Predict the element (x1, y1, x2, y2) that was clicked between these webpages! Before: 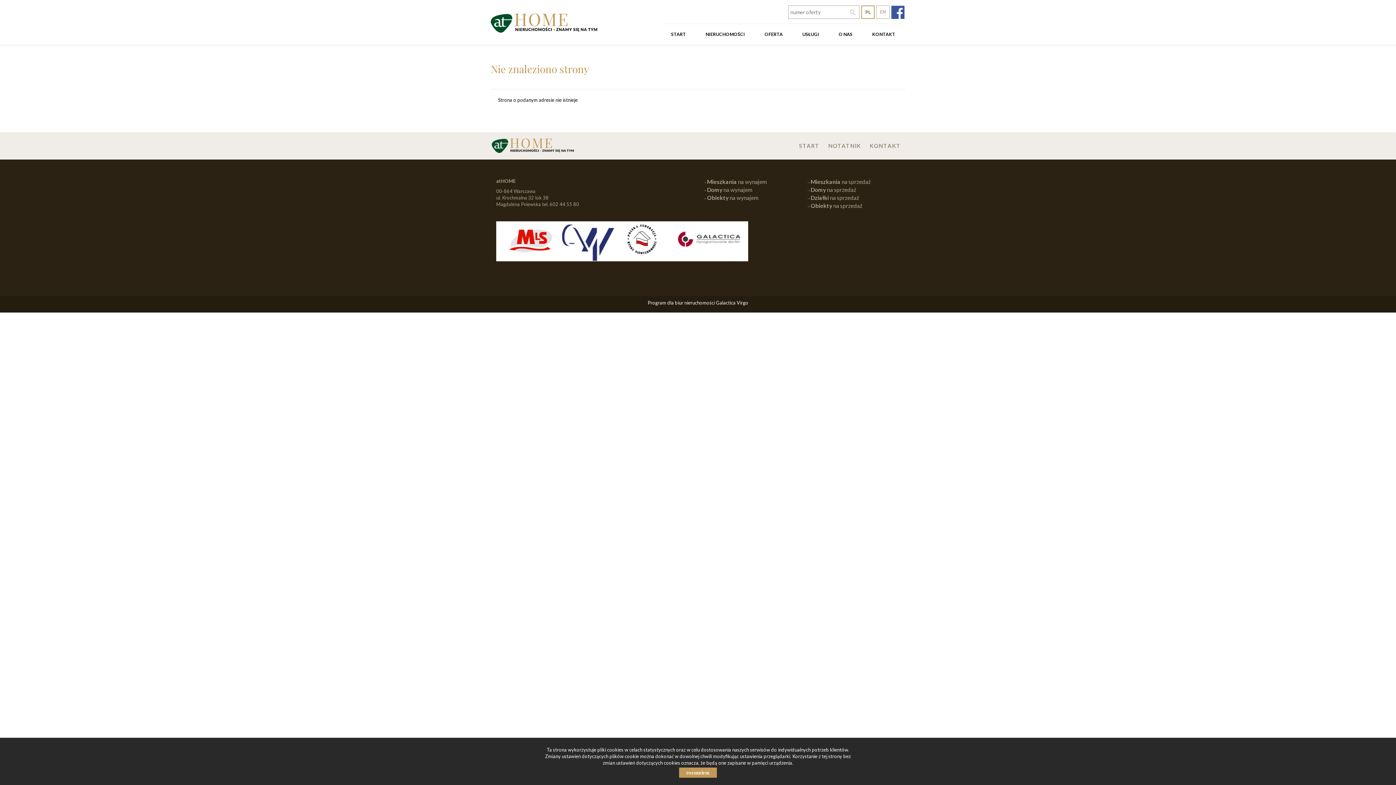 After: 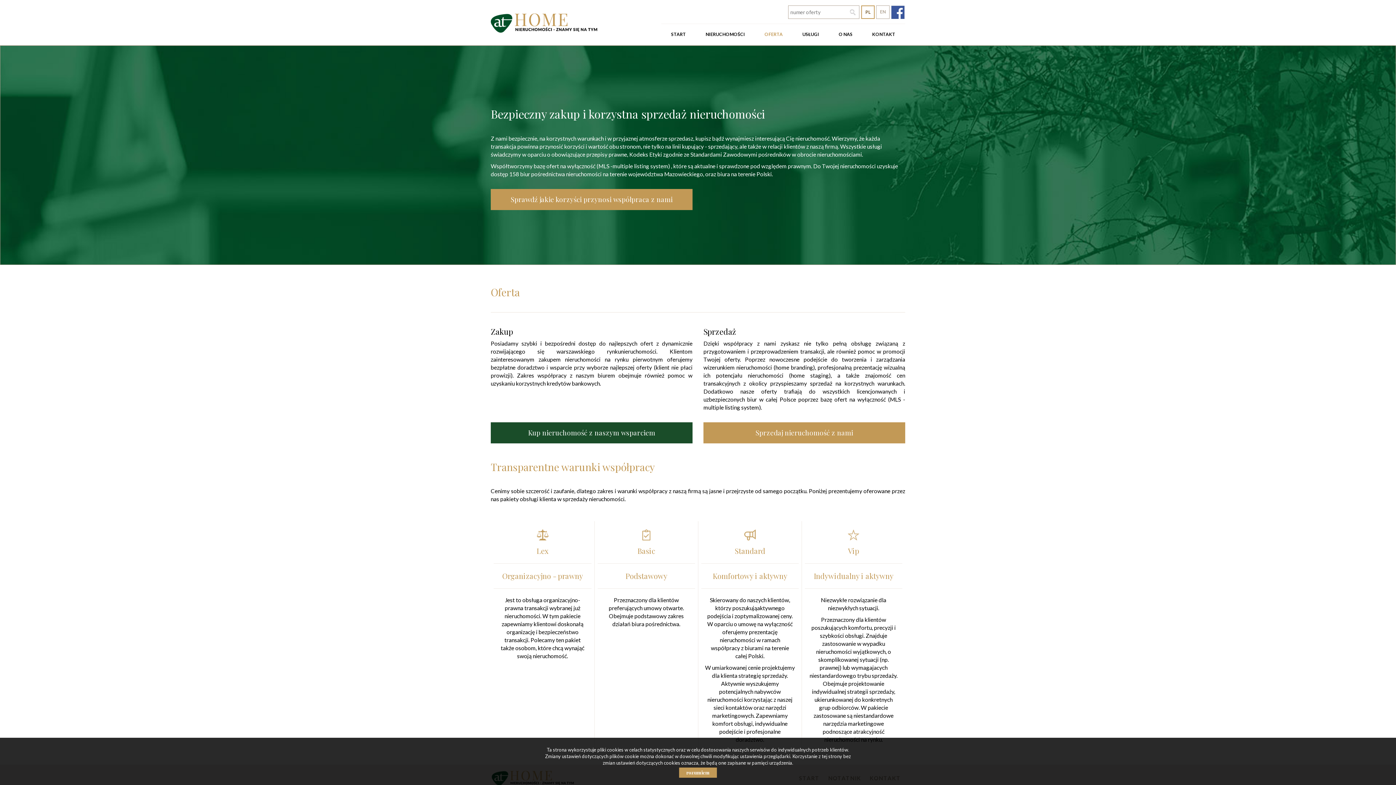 Action: label: OFERTA bbox: (755, 24, 792, 44)